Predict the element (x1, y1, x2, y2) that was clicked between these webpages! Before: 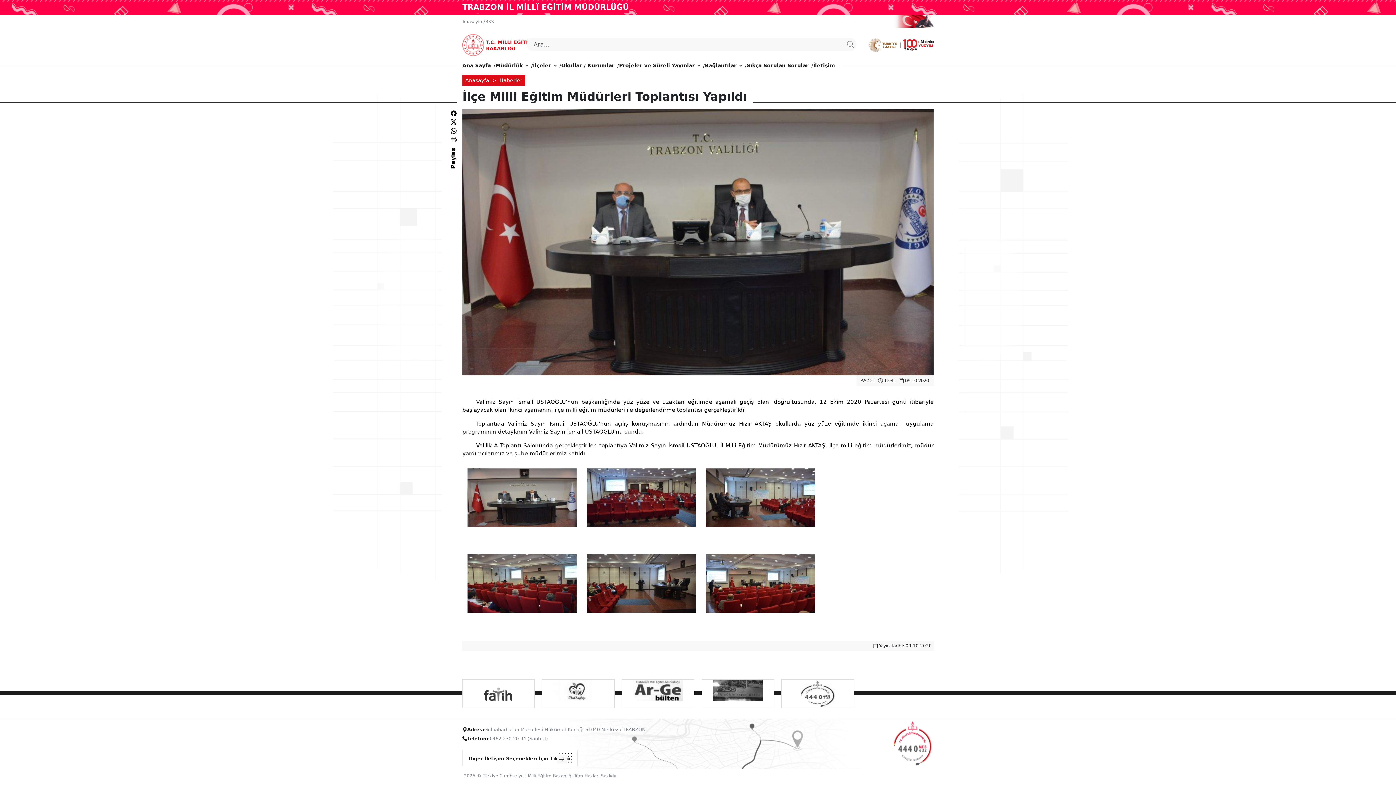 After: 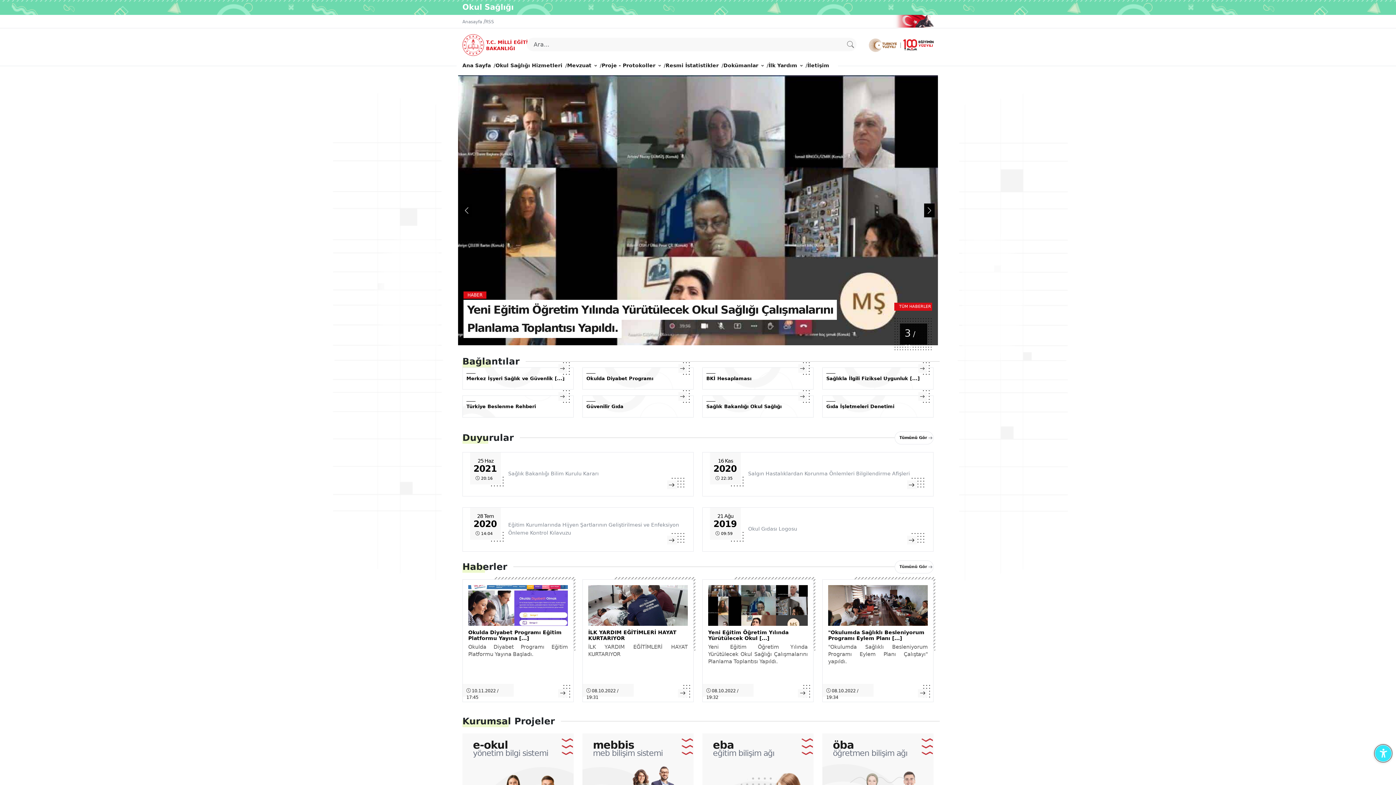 Action: bbox: (553, 680, 603, 708)